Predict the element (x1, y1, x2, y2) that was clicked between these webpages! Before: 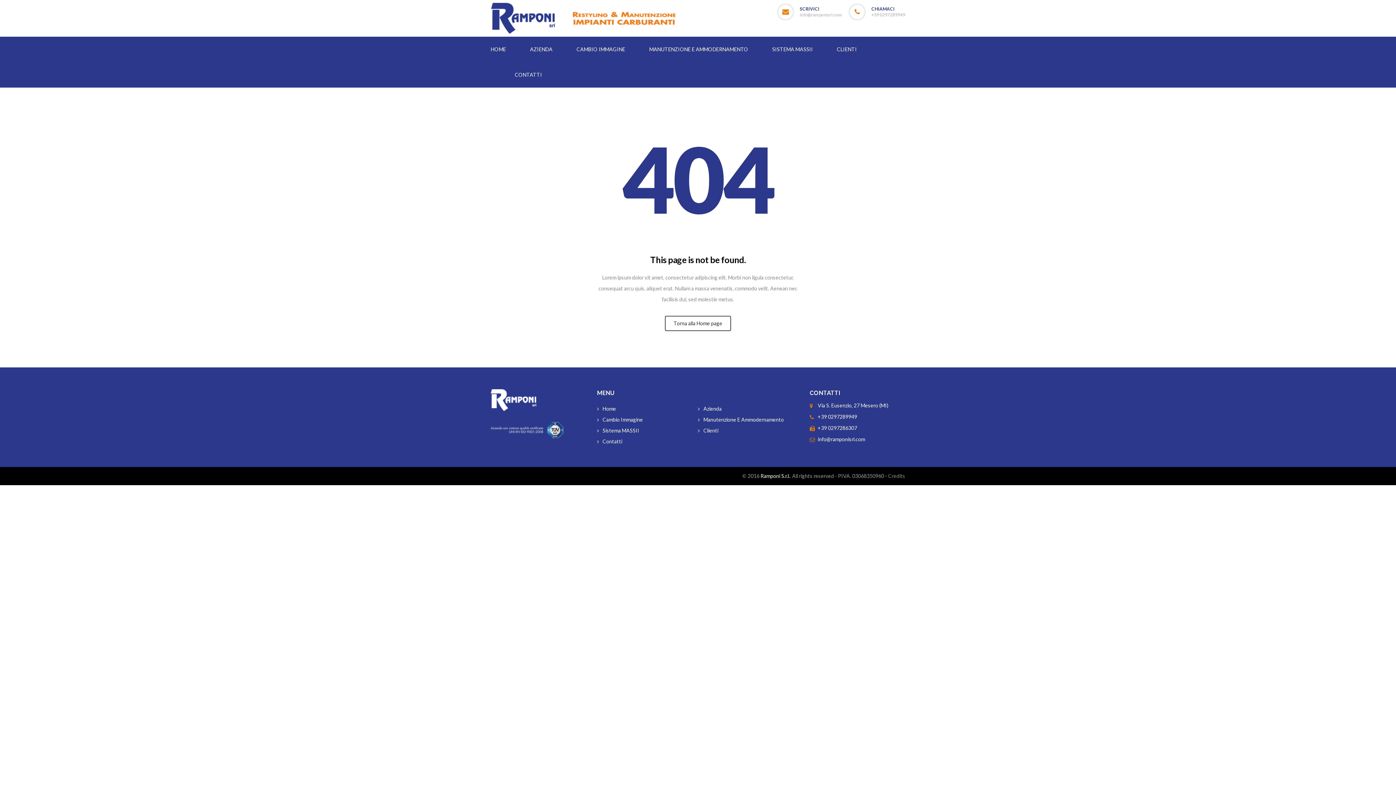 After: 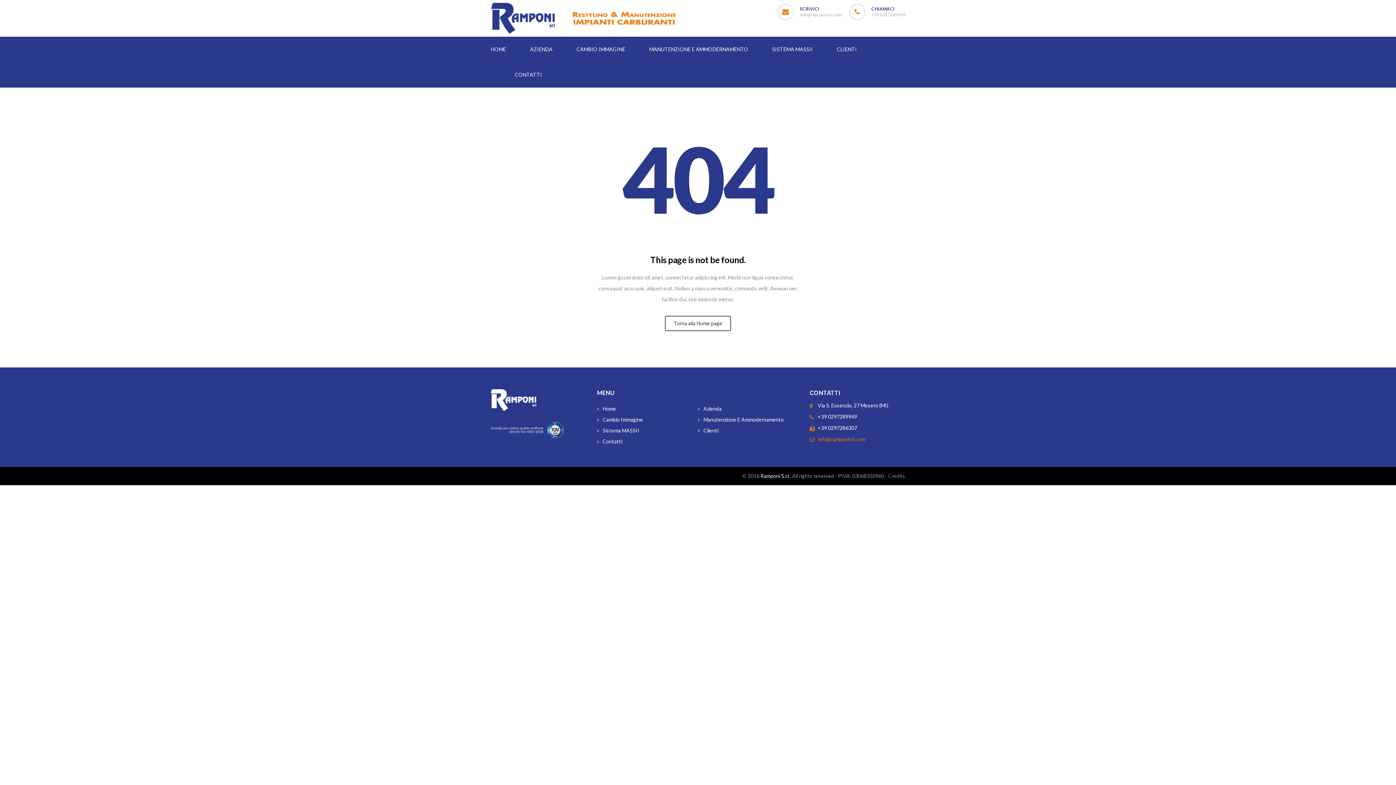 Action: label: info@ramponisrl.com bbox: (818, 436, 865, 442)